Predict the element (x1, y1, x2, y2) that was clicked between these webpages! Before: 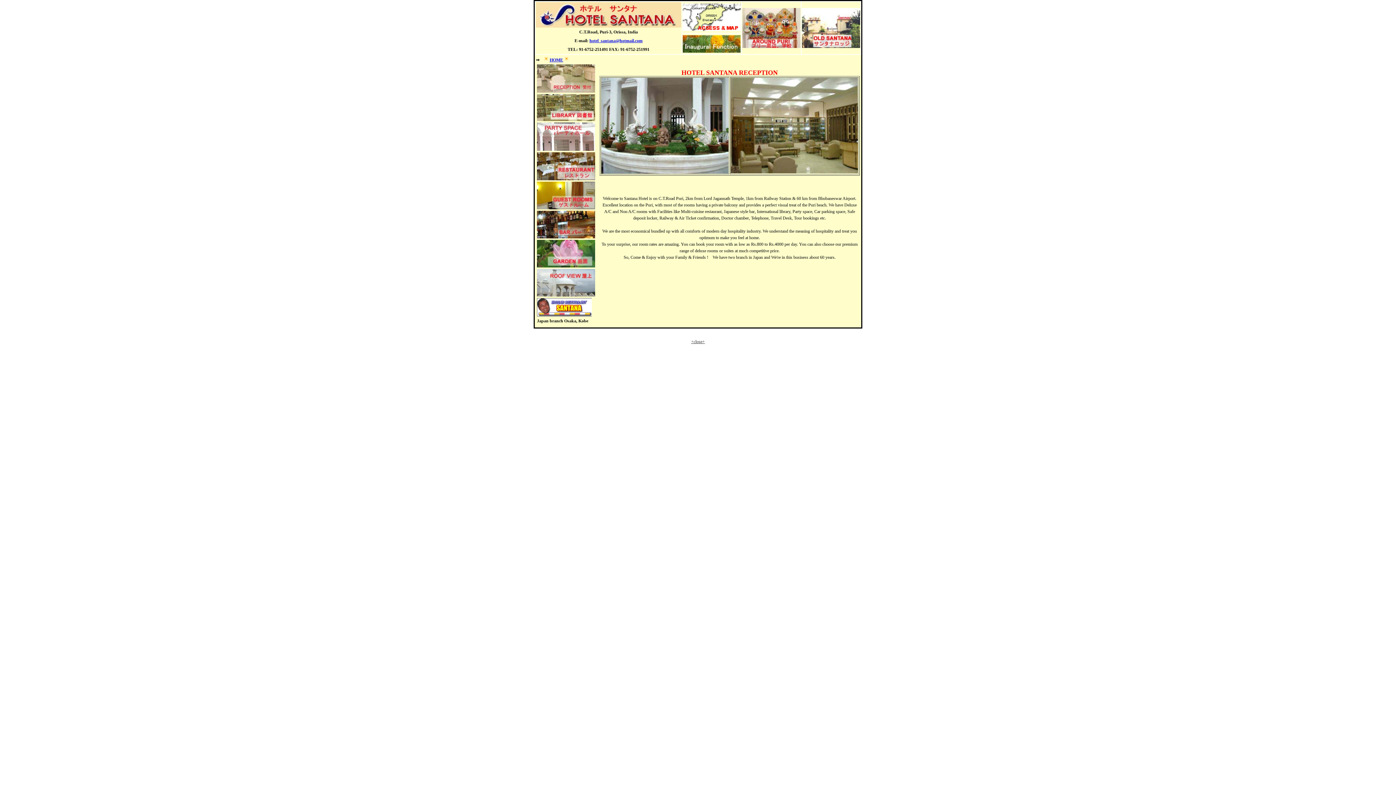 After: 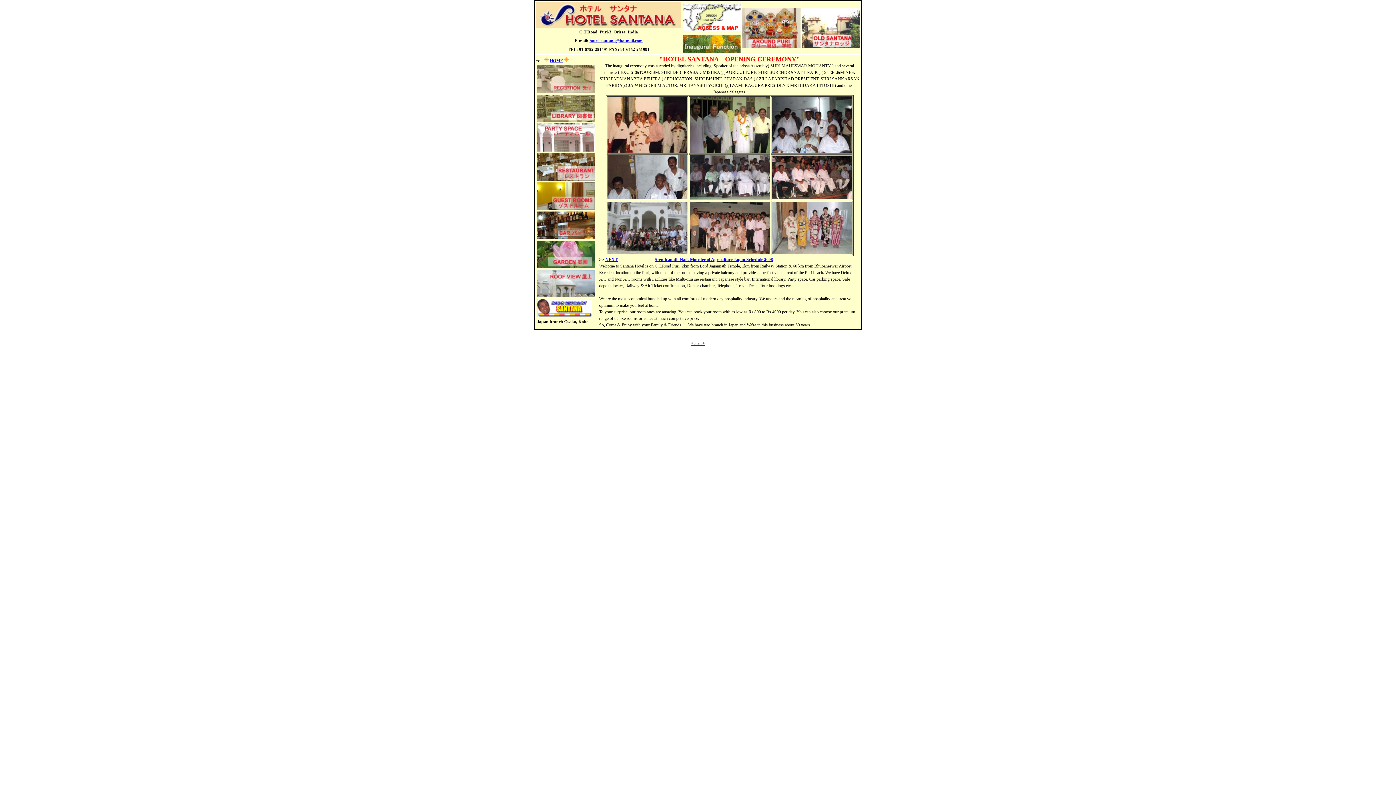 Action: bbox: (682, 48, 740, 53)